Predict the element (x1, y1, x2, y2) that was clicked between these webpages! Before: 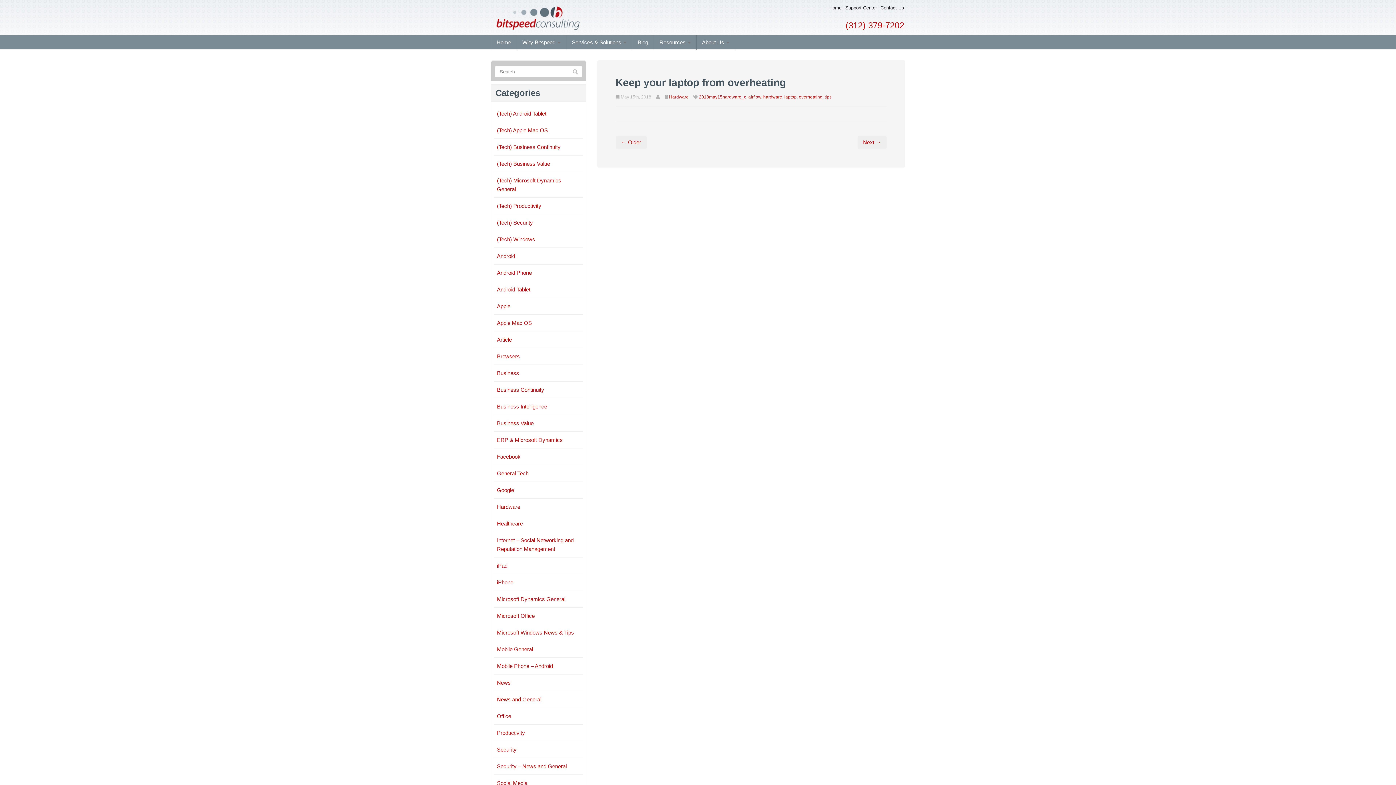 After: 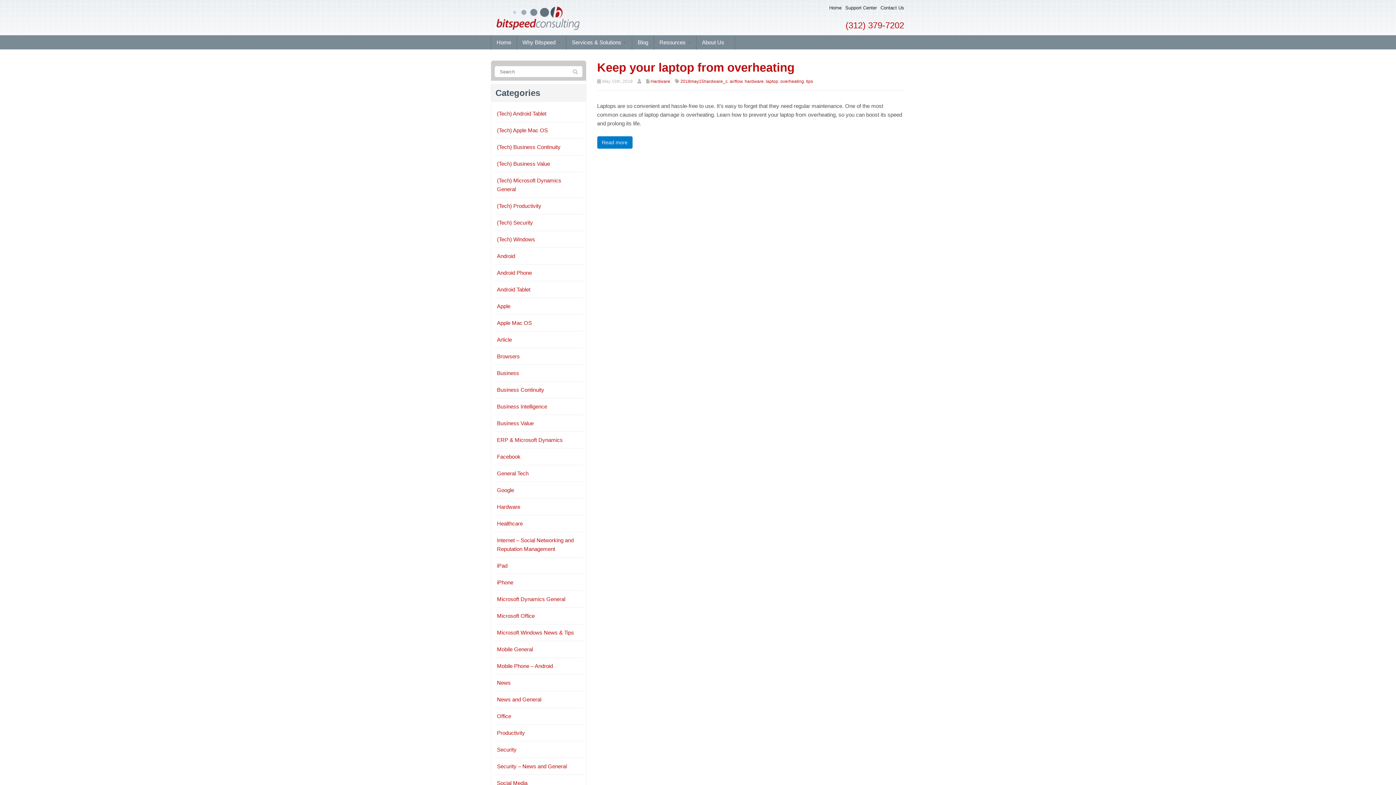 Action: label: 2018may15hardware_c bbox: (699, 94, 746, 99)